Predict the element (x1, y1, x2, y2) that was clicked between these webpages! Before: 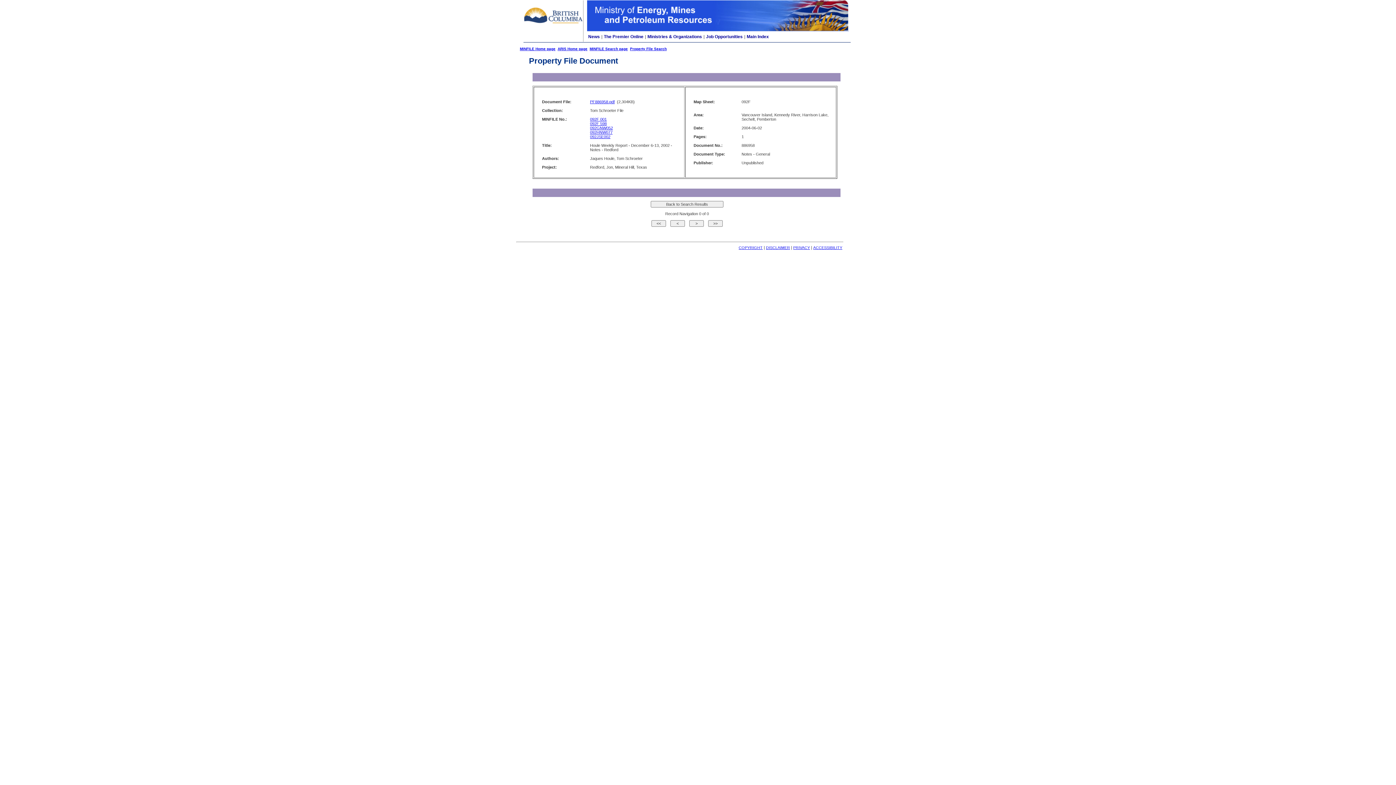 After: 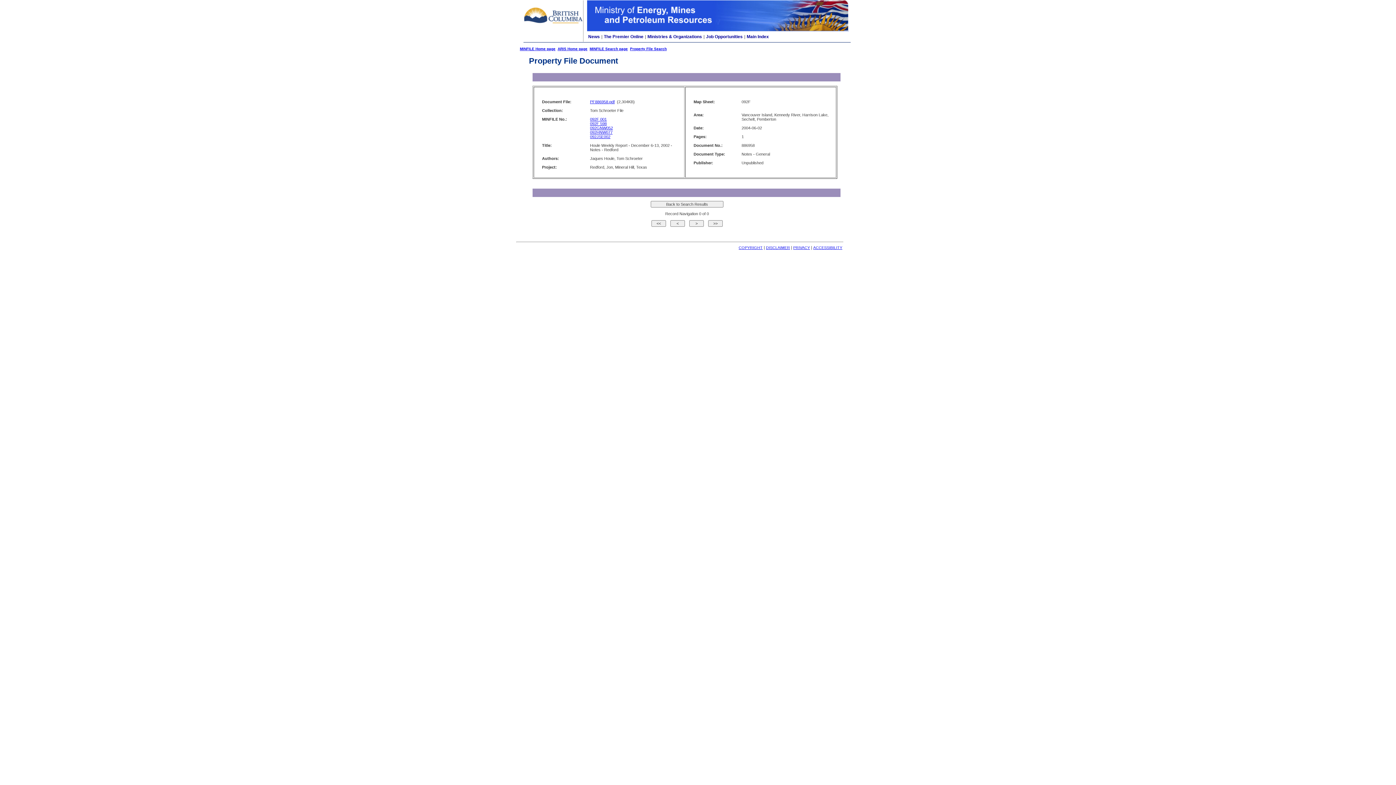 Action: bbox: (590, 117, 606, 121) label: 092F 001